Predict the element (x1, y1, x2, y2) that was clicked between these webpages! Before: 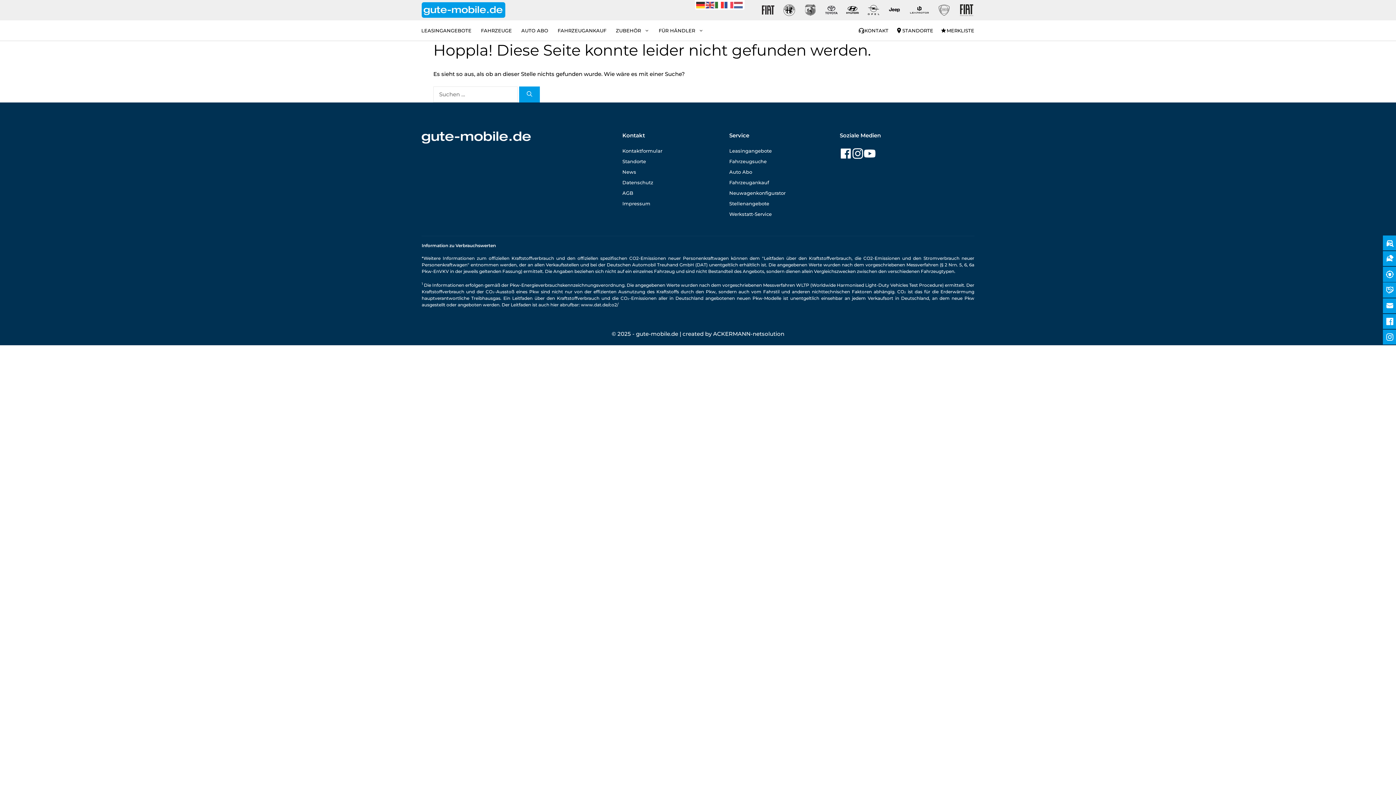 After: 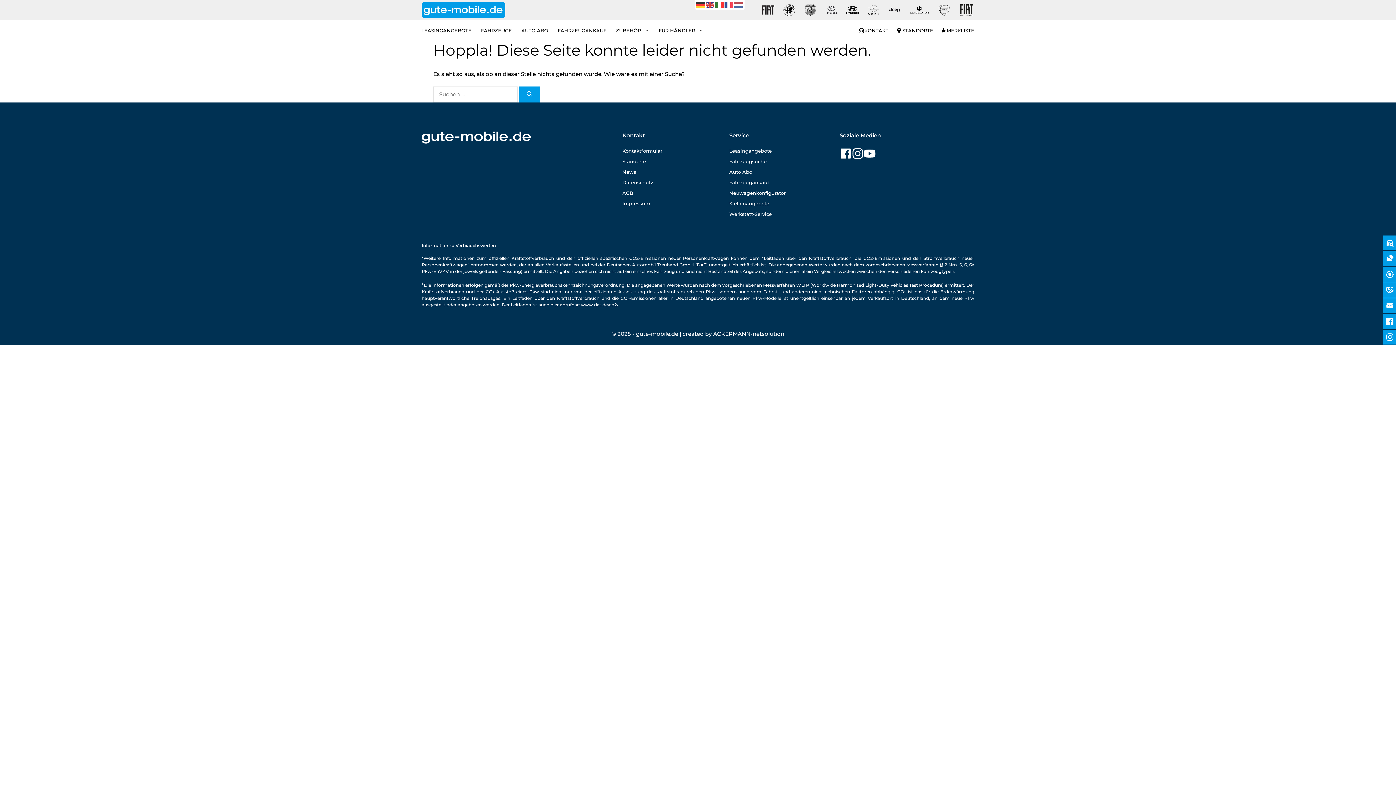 Action: label: Gute-Mobile-Lancia bbox: (935, 0, 953, 19)